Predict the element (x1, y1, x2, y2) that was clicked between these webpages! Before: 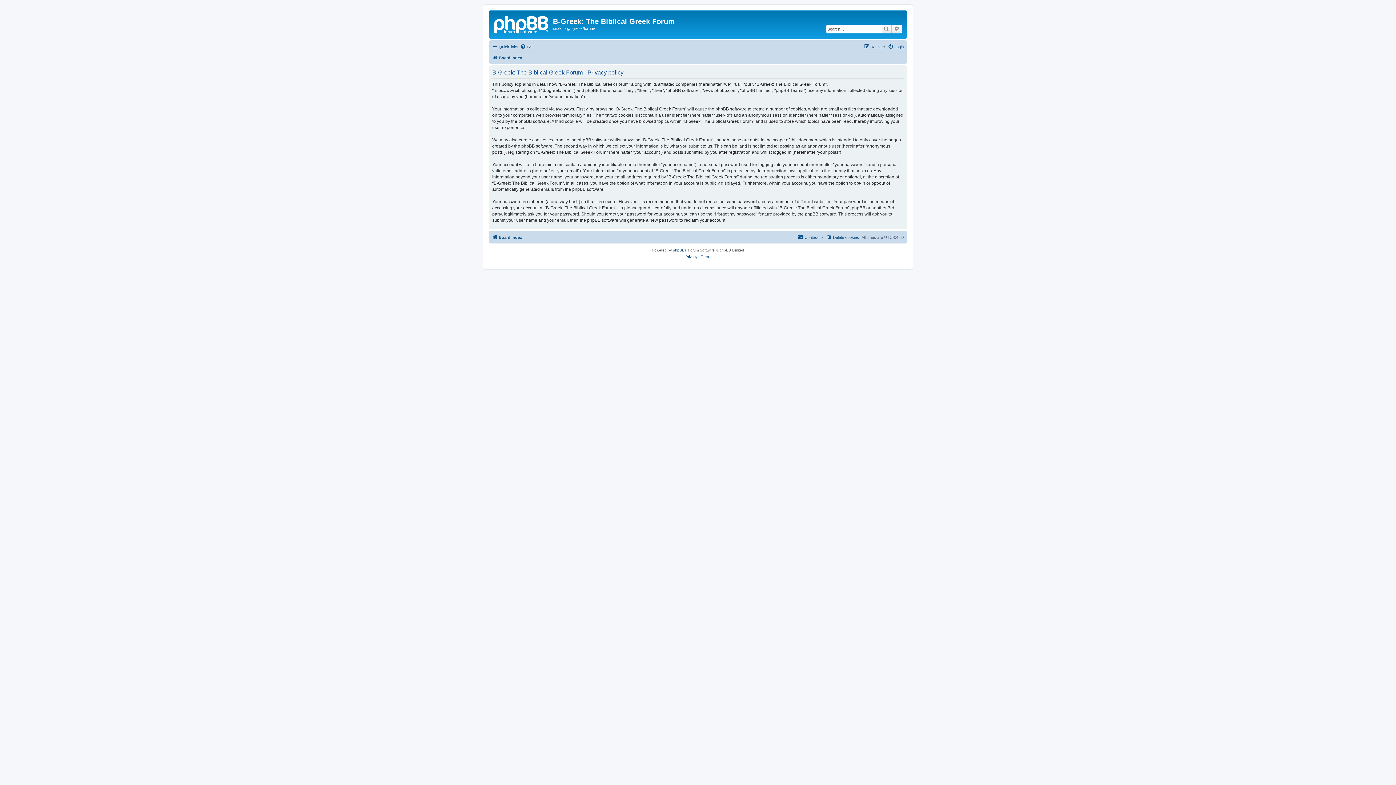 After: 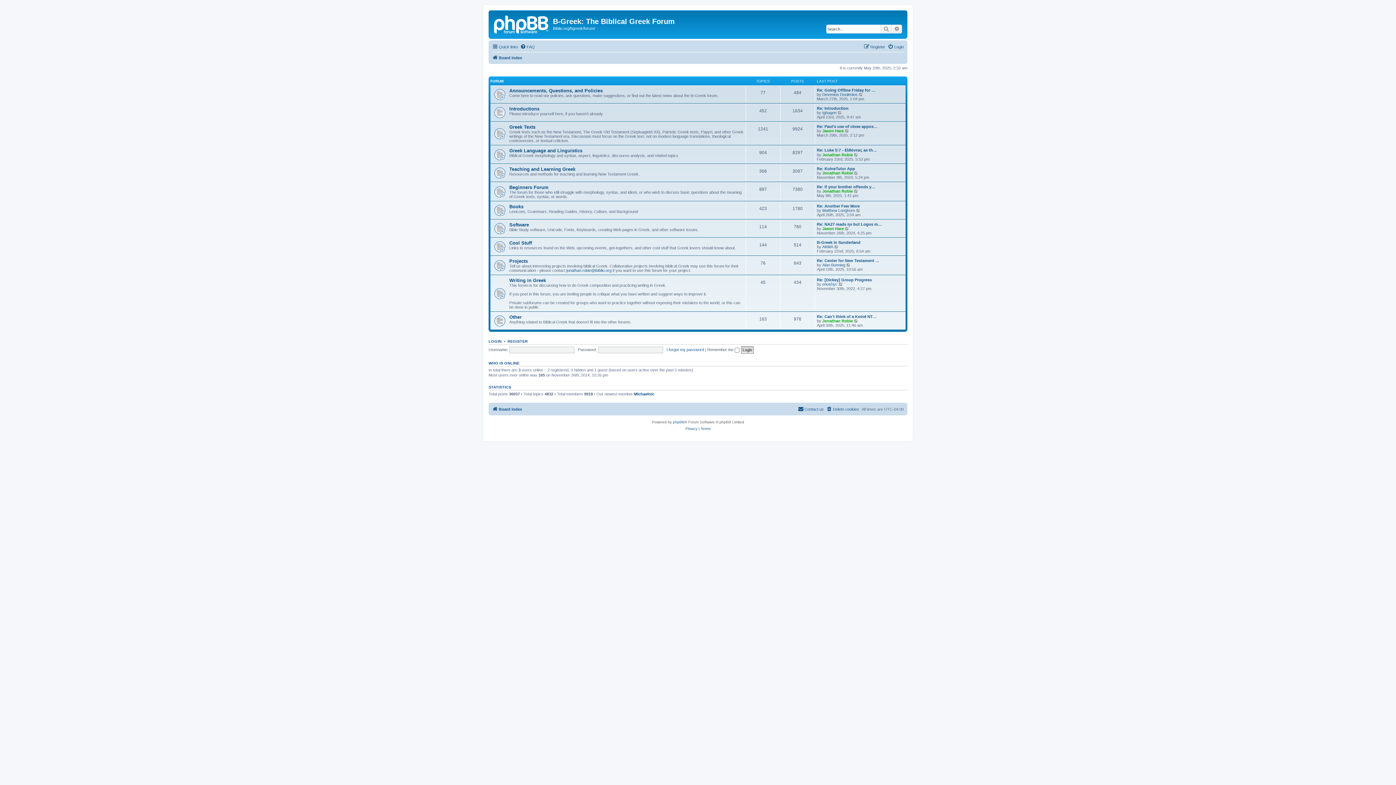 Action: label: Board index bbox: (492, 53, 522, 62)